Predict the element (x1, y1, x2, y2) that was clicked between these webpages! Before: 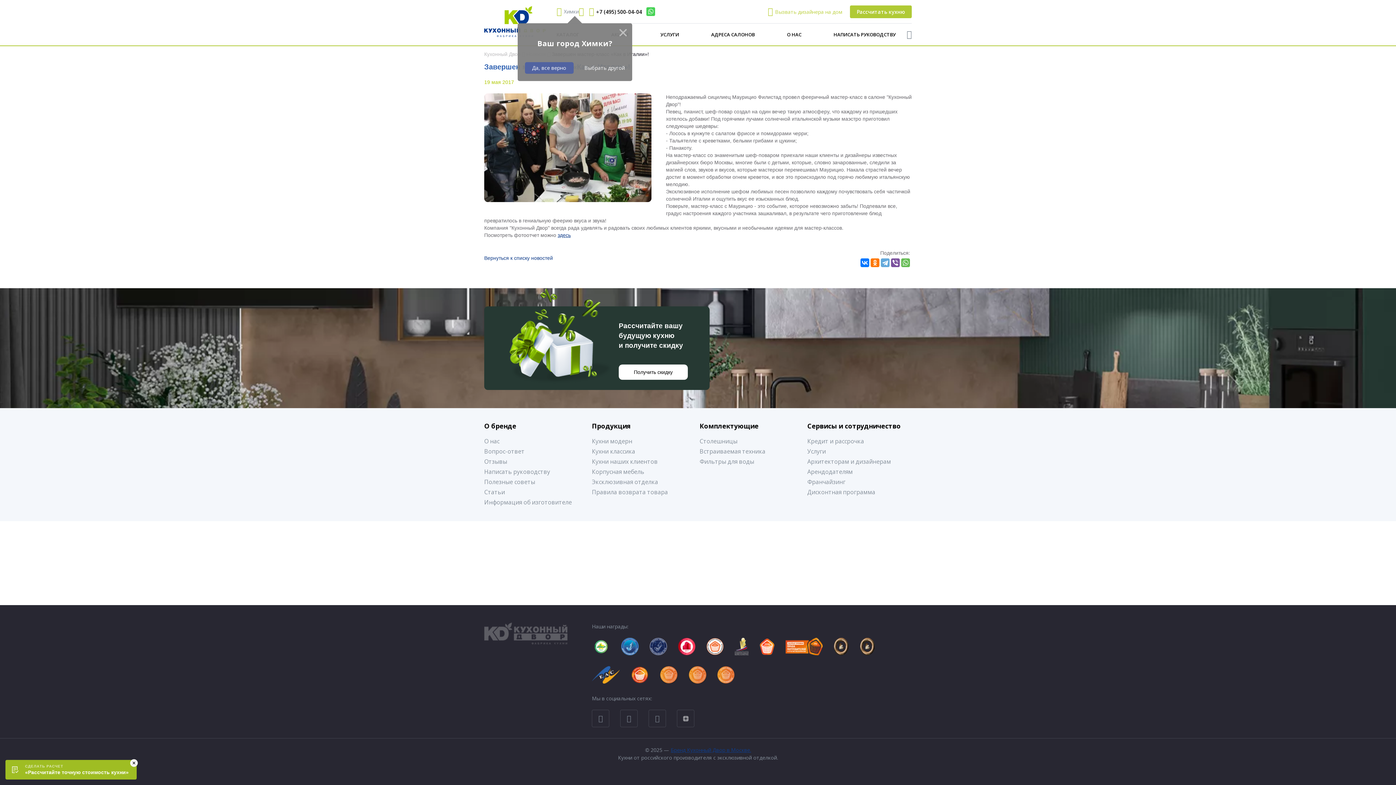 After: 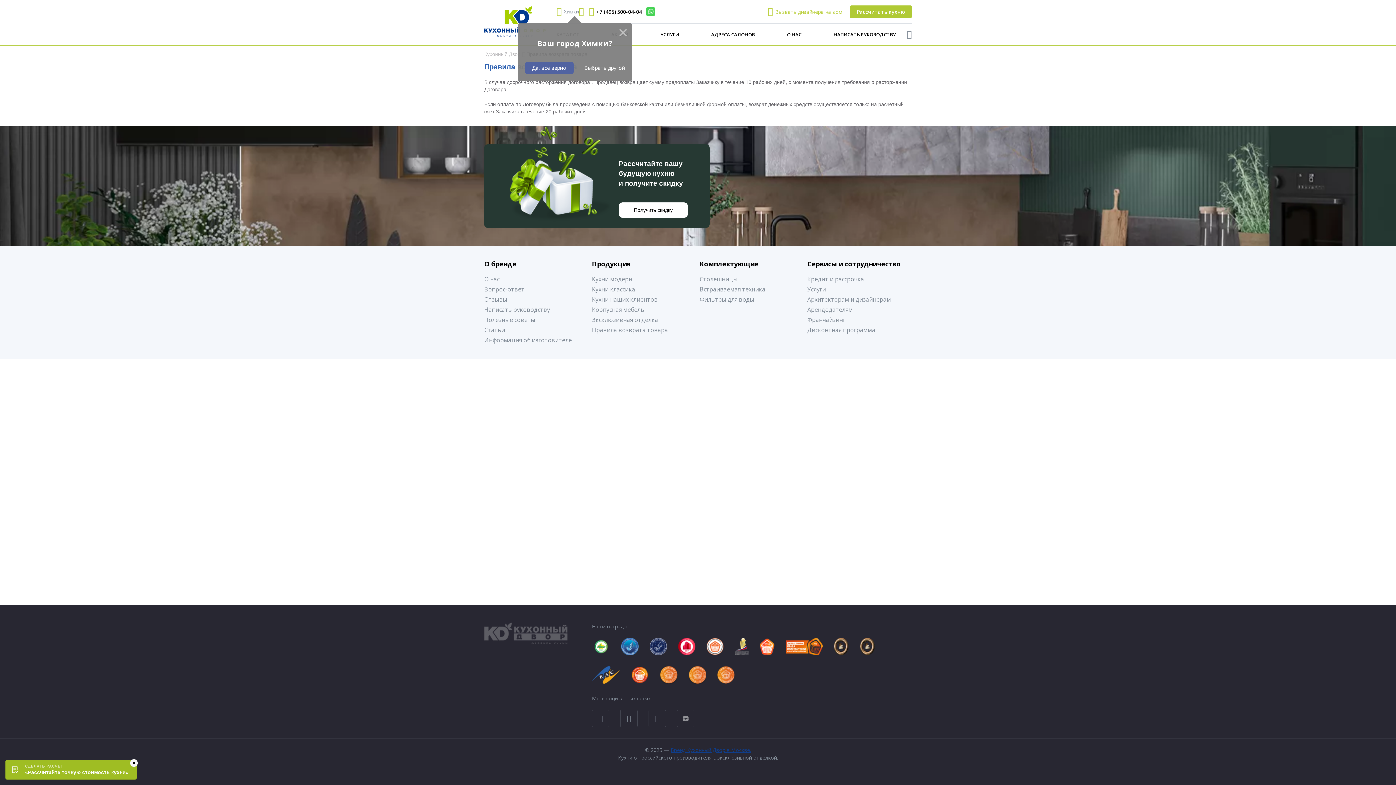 Action: label: Правила возврата товара bbox: (592, 488, 668, 496)